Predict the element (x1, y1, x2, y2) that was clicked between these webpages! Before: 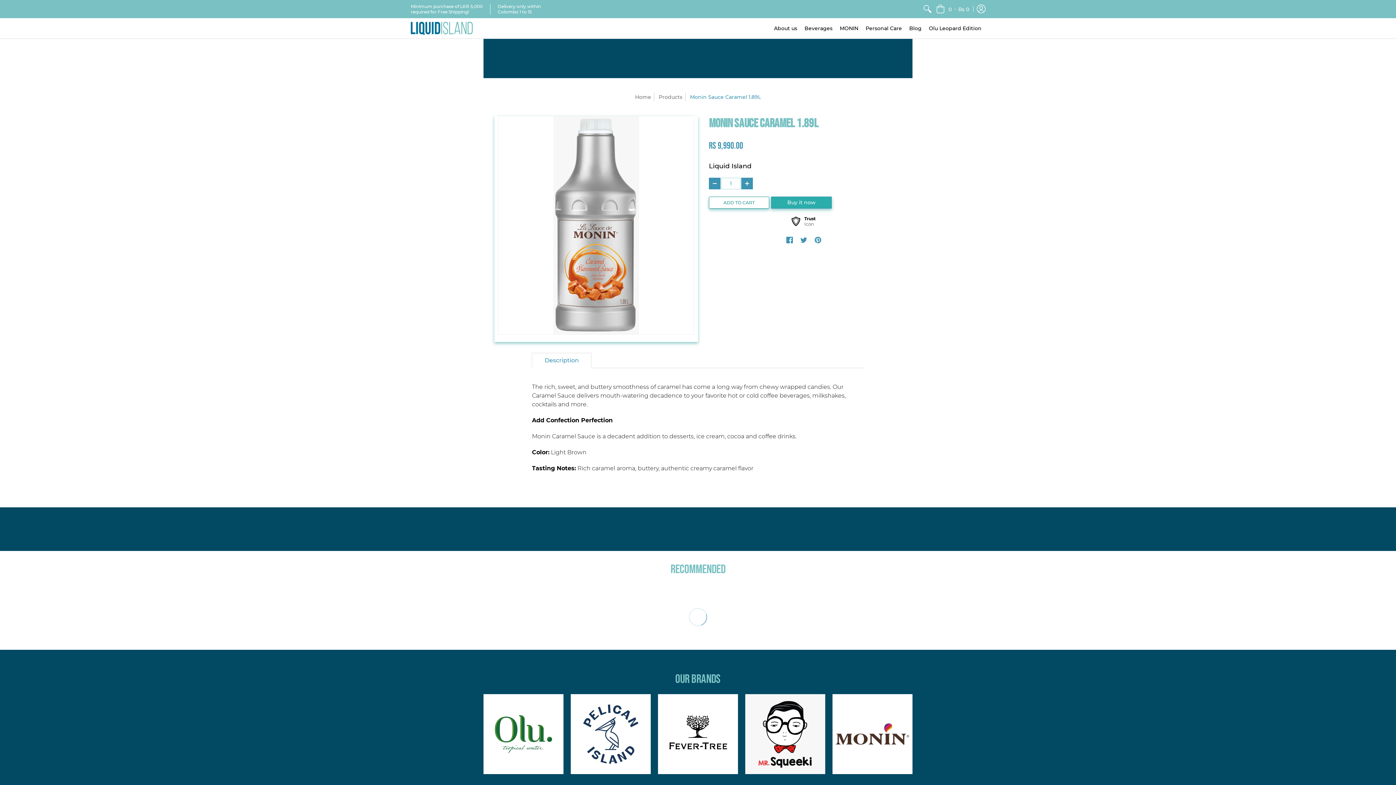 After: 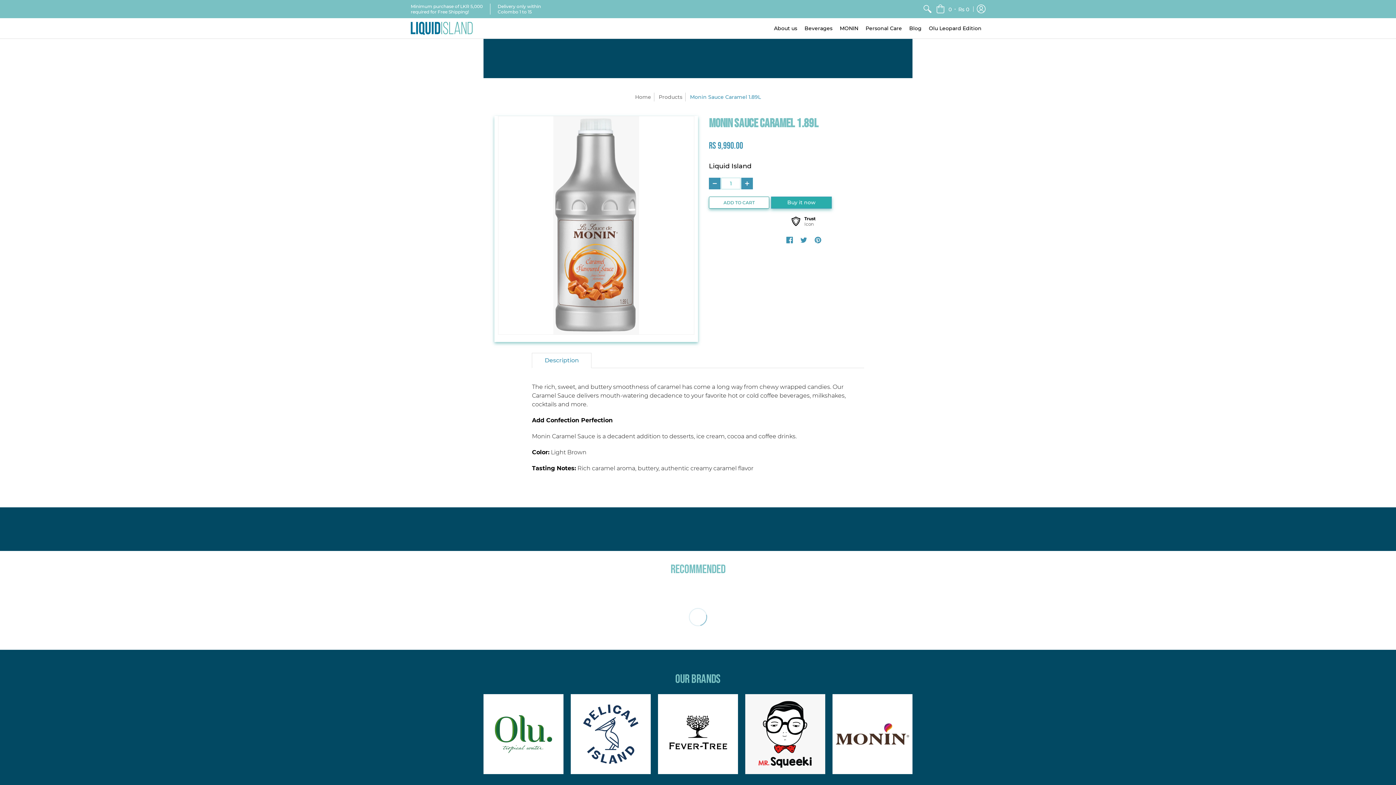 Action: bbox: (709, 177, 720, 189) label: Subtract